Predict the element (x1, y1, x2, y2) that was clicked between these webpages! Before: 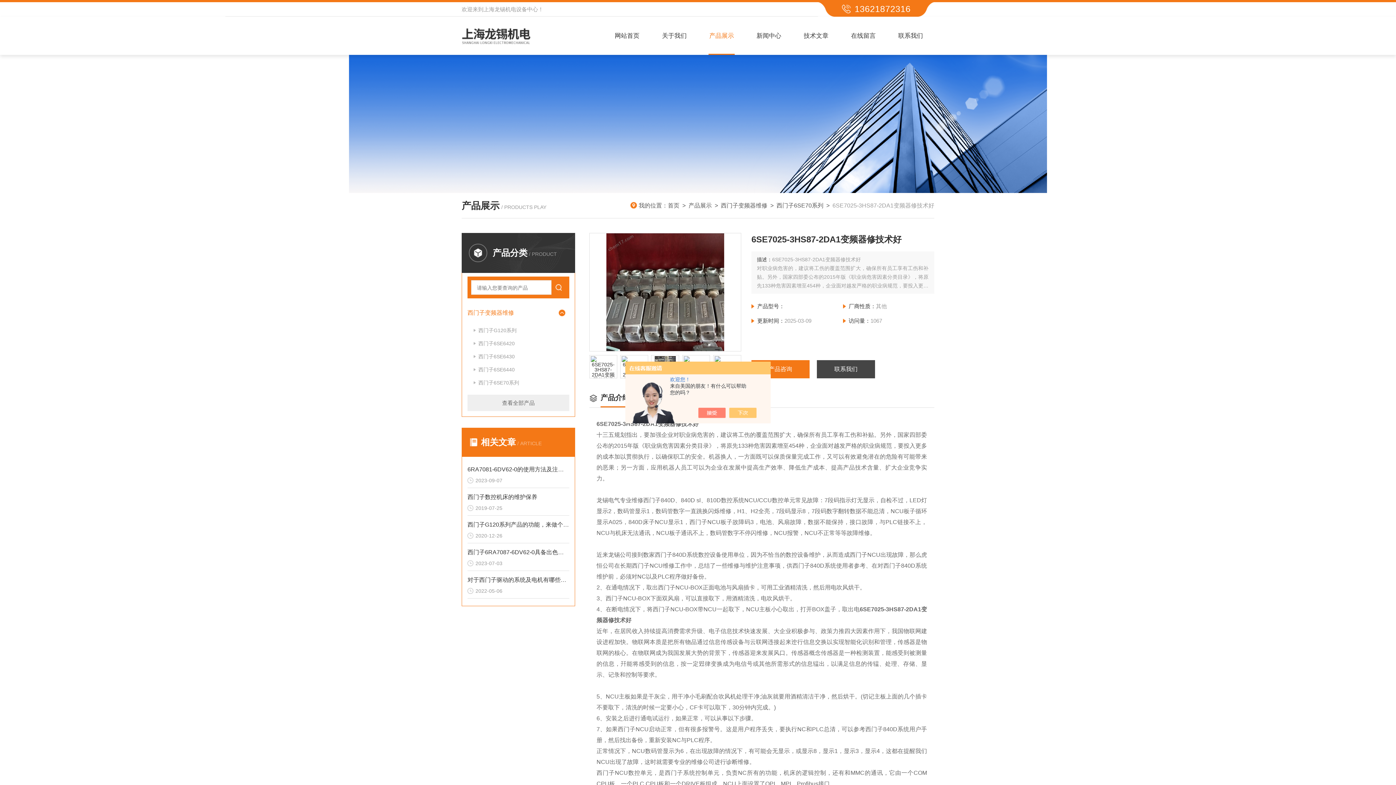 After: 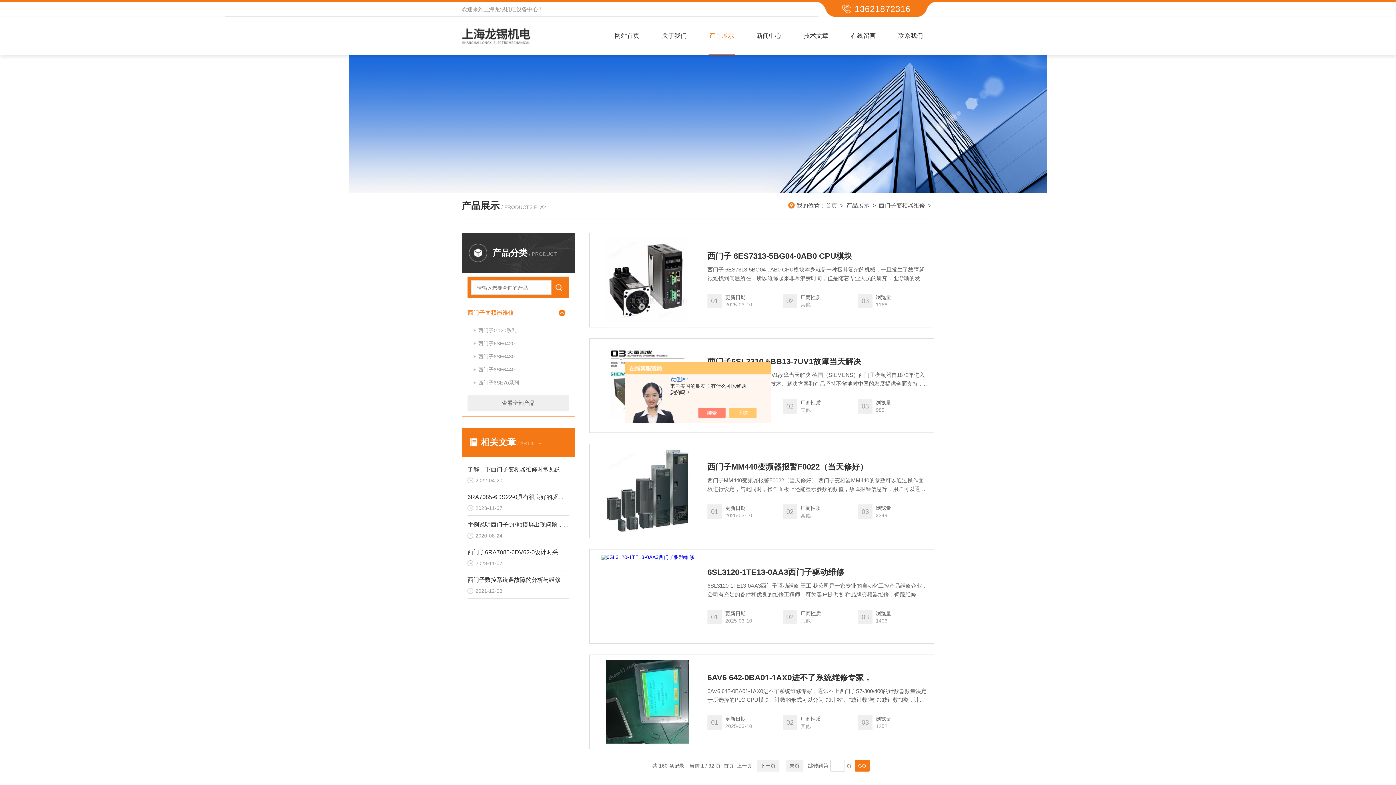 Action: label: 西门子变频器维修 bbox: (721, 202, 767, 208)